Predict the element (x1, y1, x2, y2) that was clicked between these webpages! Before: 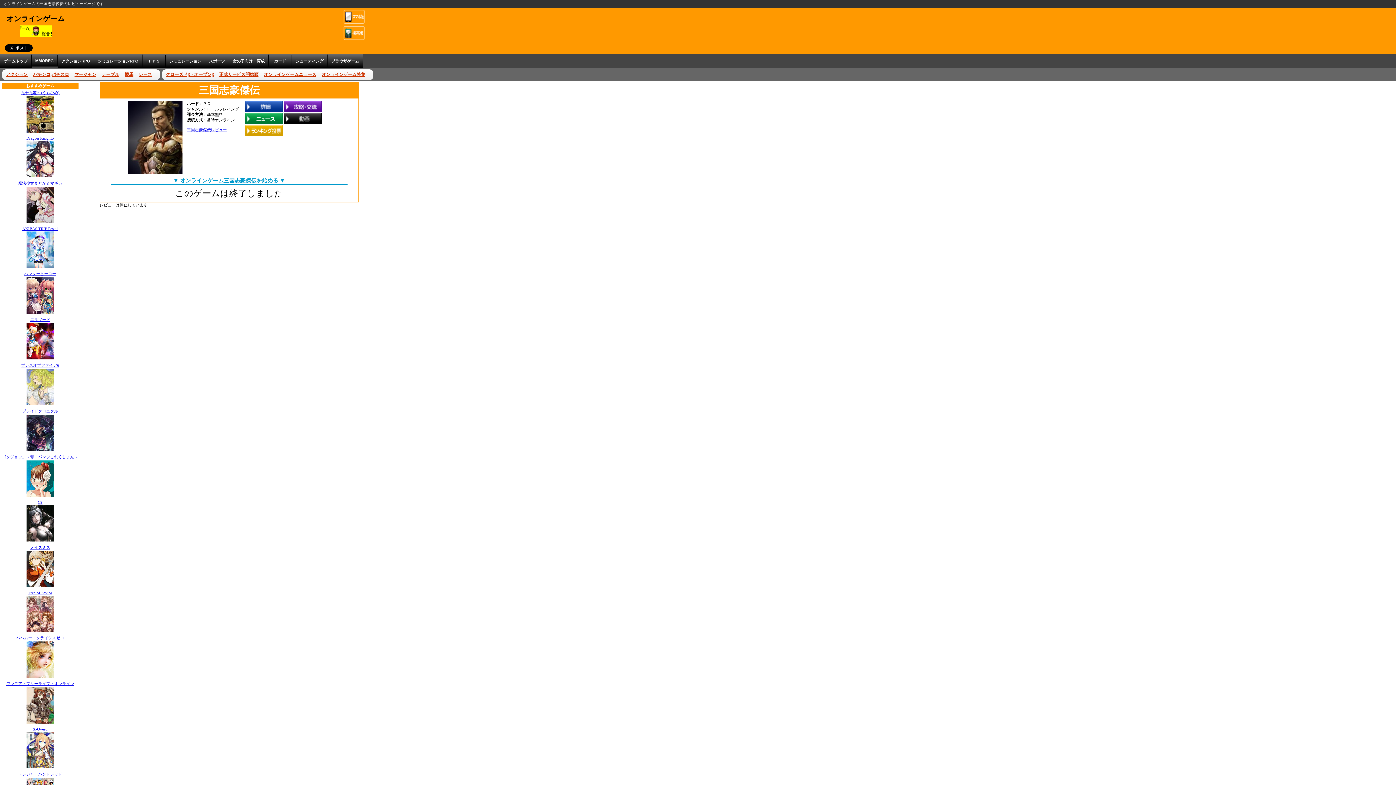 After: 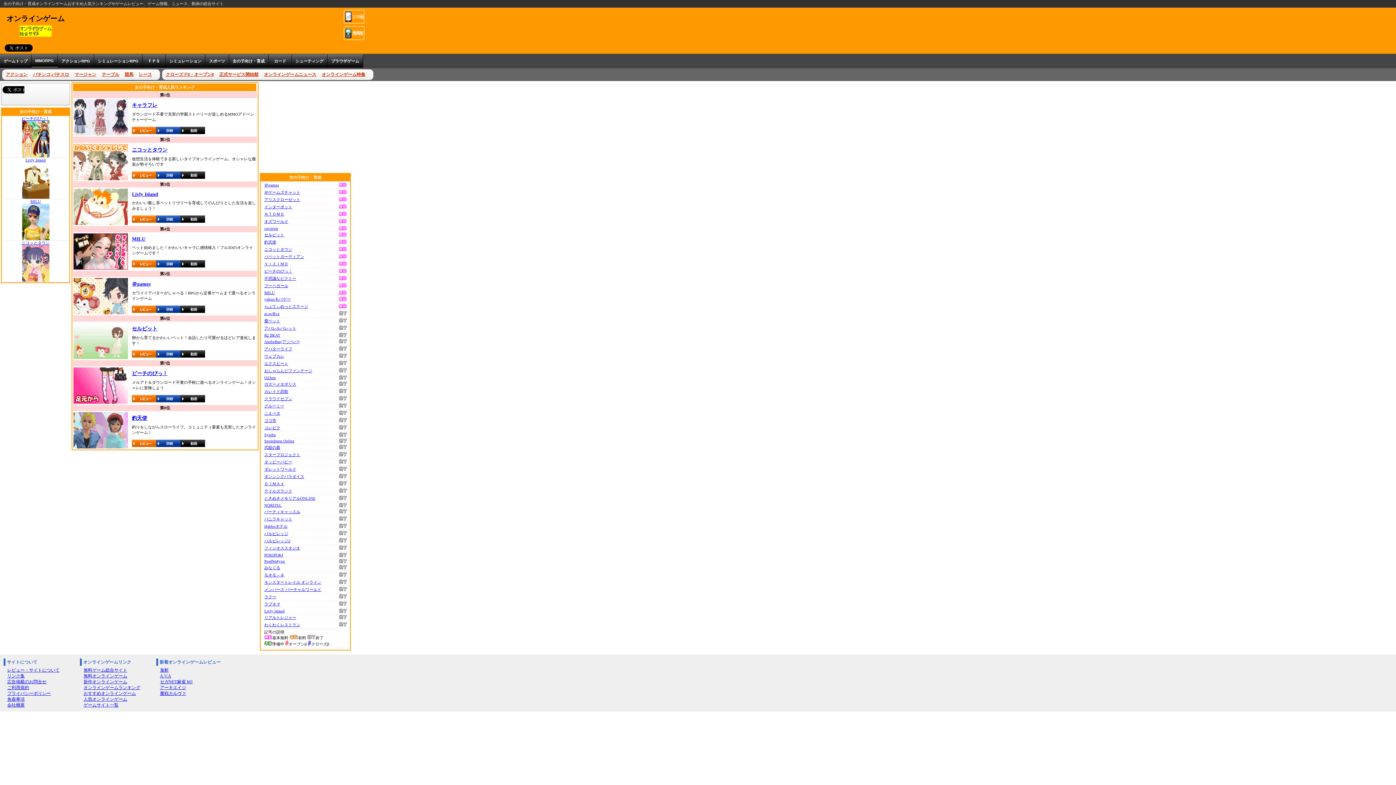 Action: label: 女の子向け・育成 bbox: (229, 54, 268, 67)